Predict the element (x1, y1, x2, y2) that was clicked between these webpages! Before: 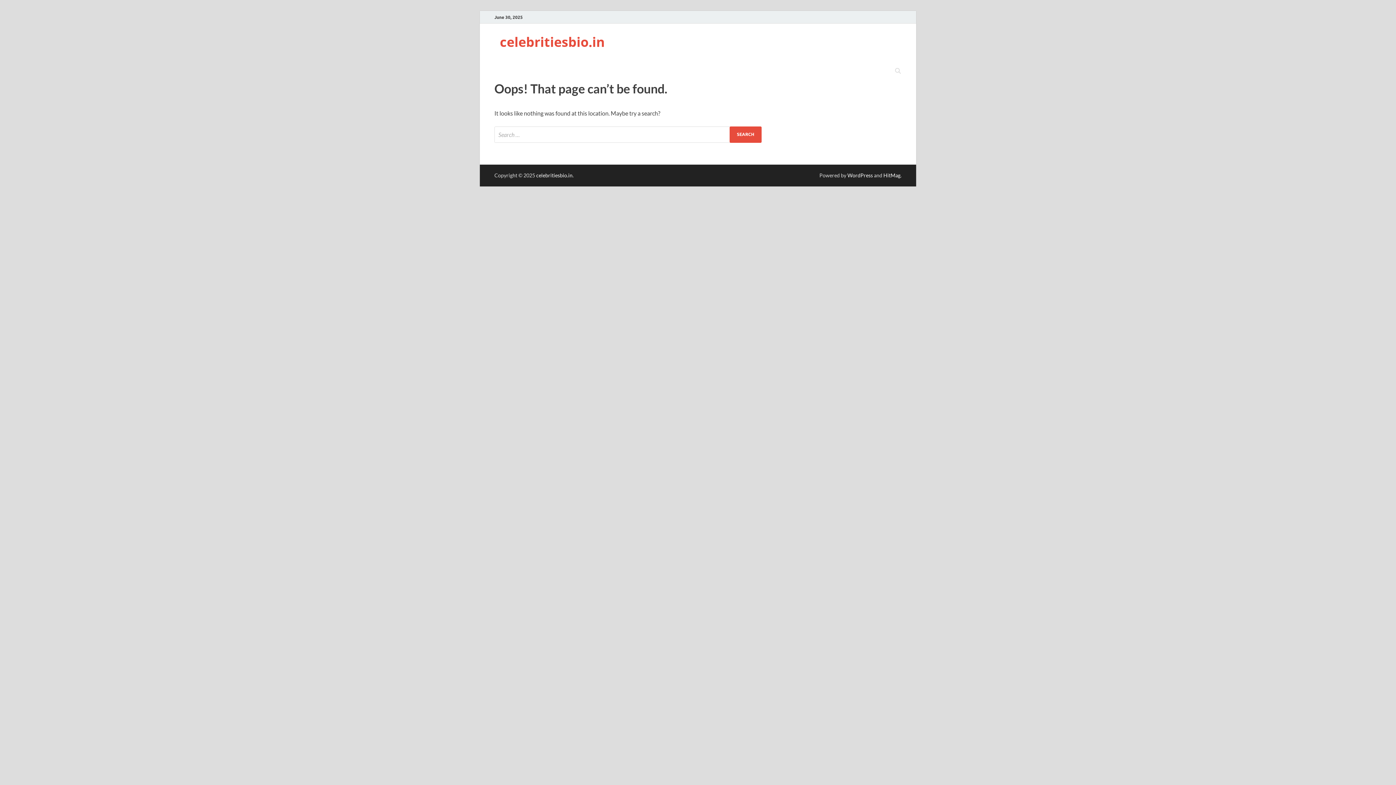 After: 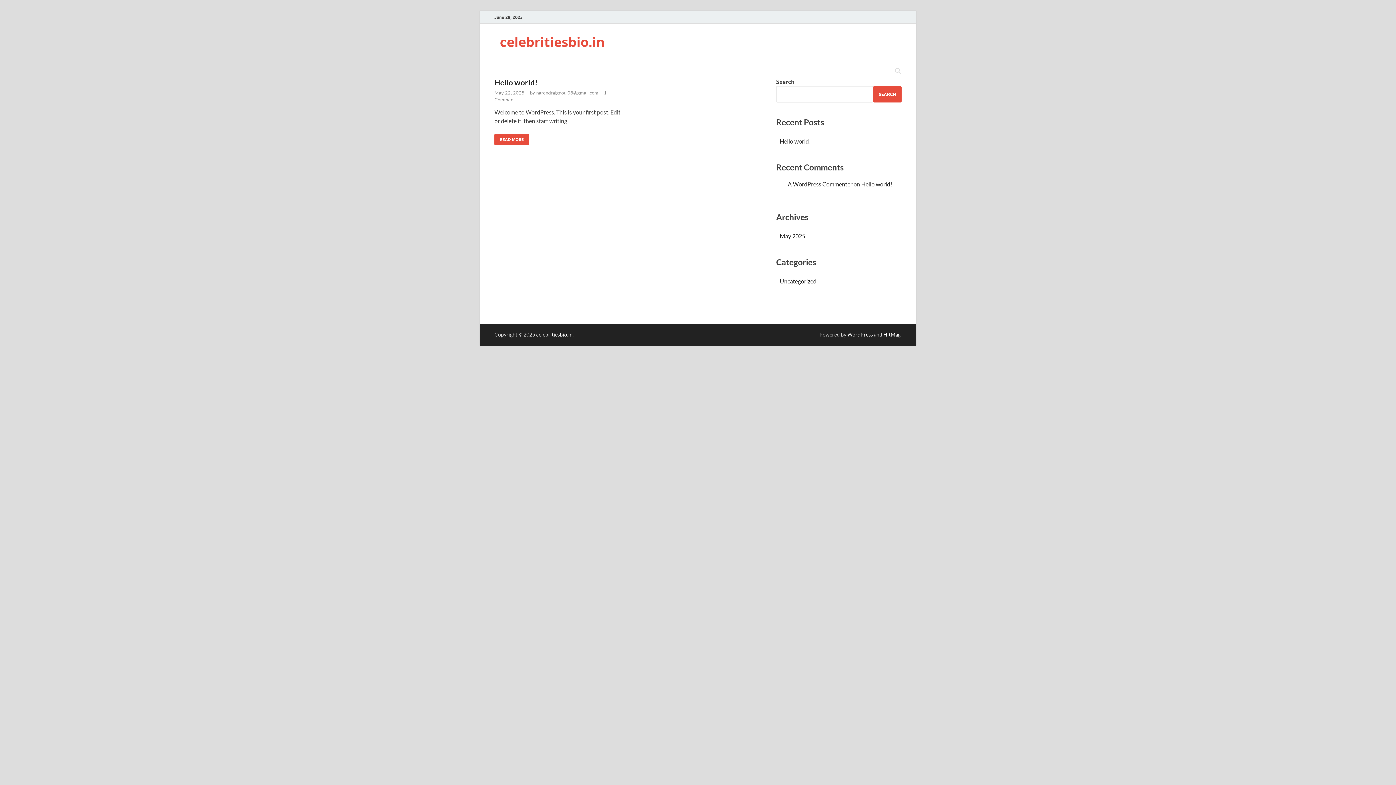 Action: bbox: (536, 172, 572, 178) label: celebritiesbio.in